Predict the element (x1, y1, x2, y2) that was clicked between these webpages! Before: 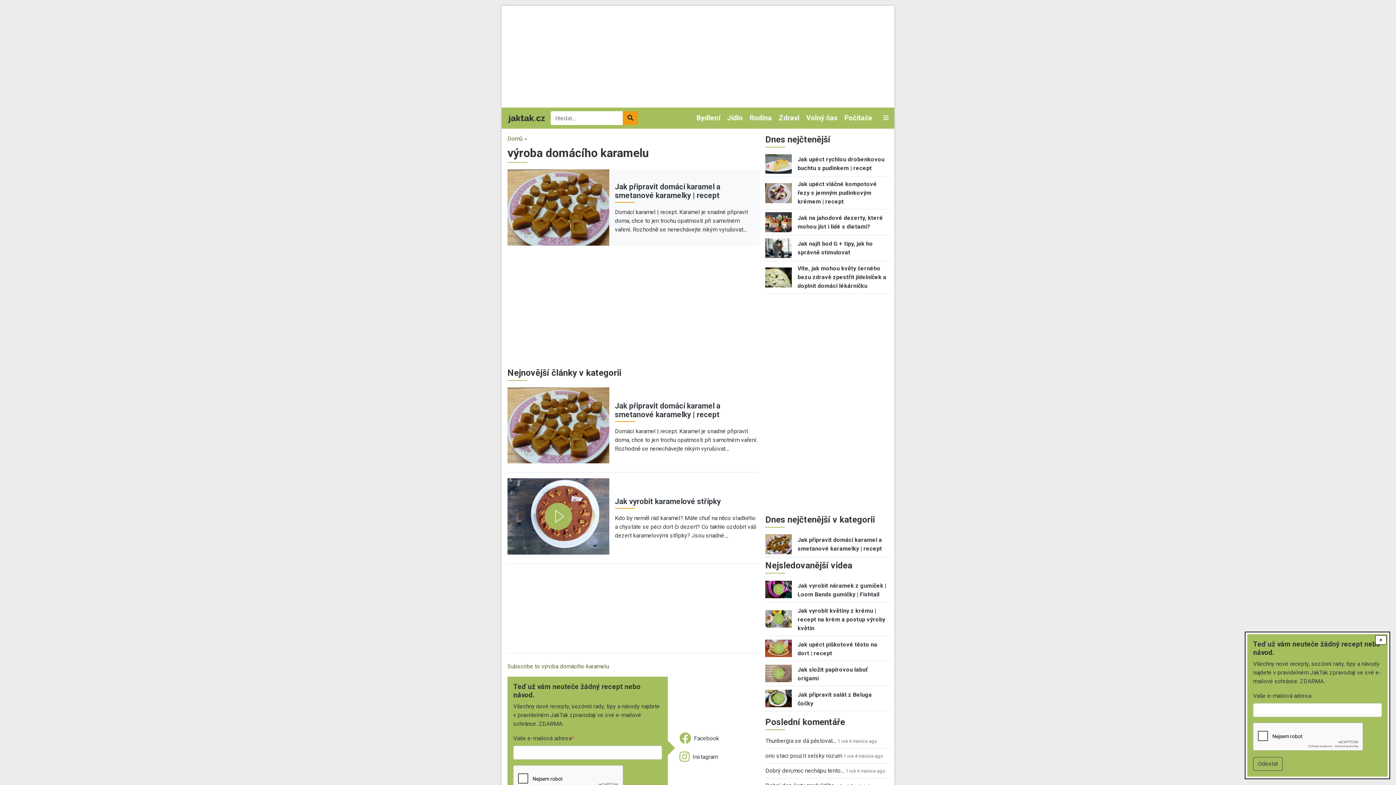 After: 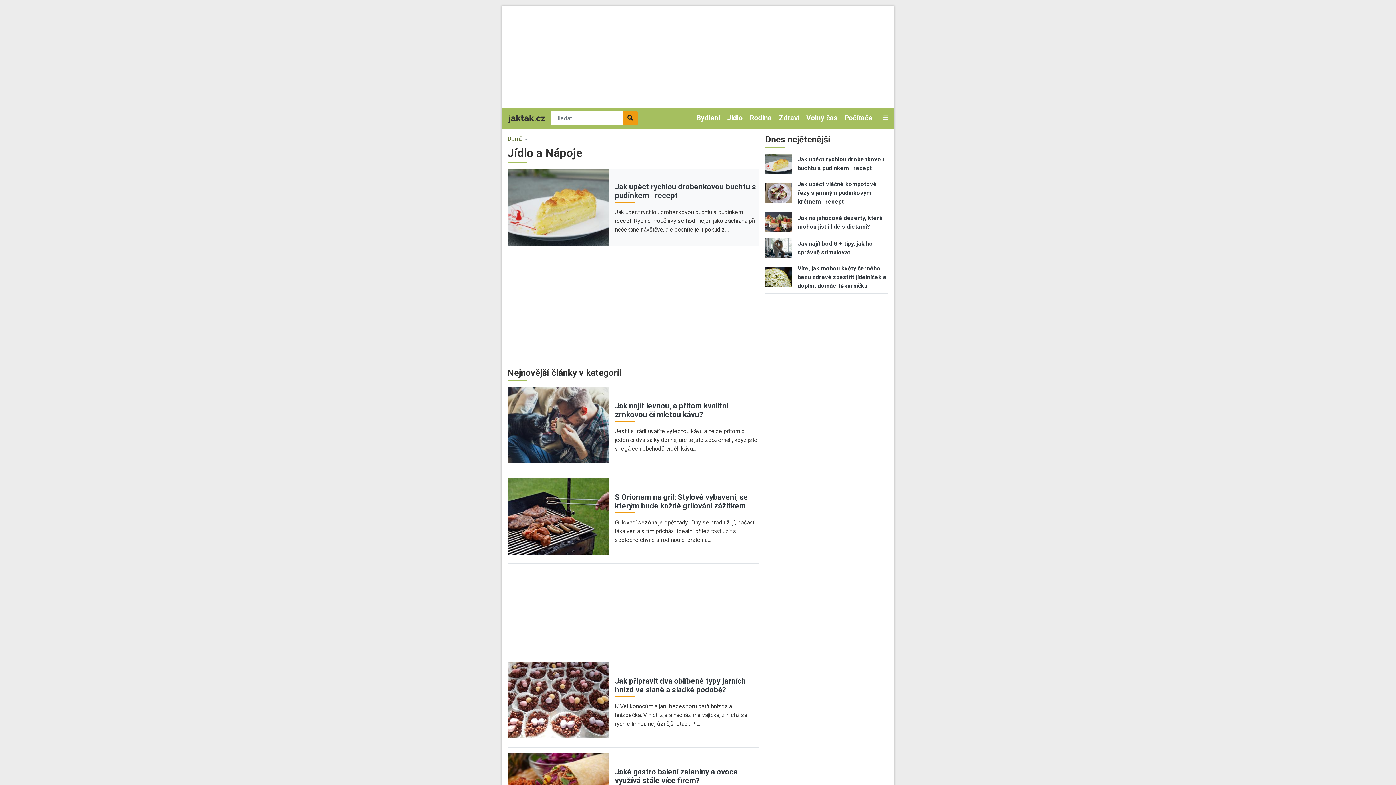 Action: bbox: (723, 107, 746, 128) label: Jídlo